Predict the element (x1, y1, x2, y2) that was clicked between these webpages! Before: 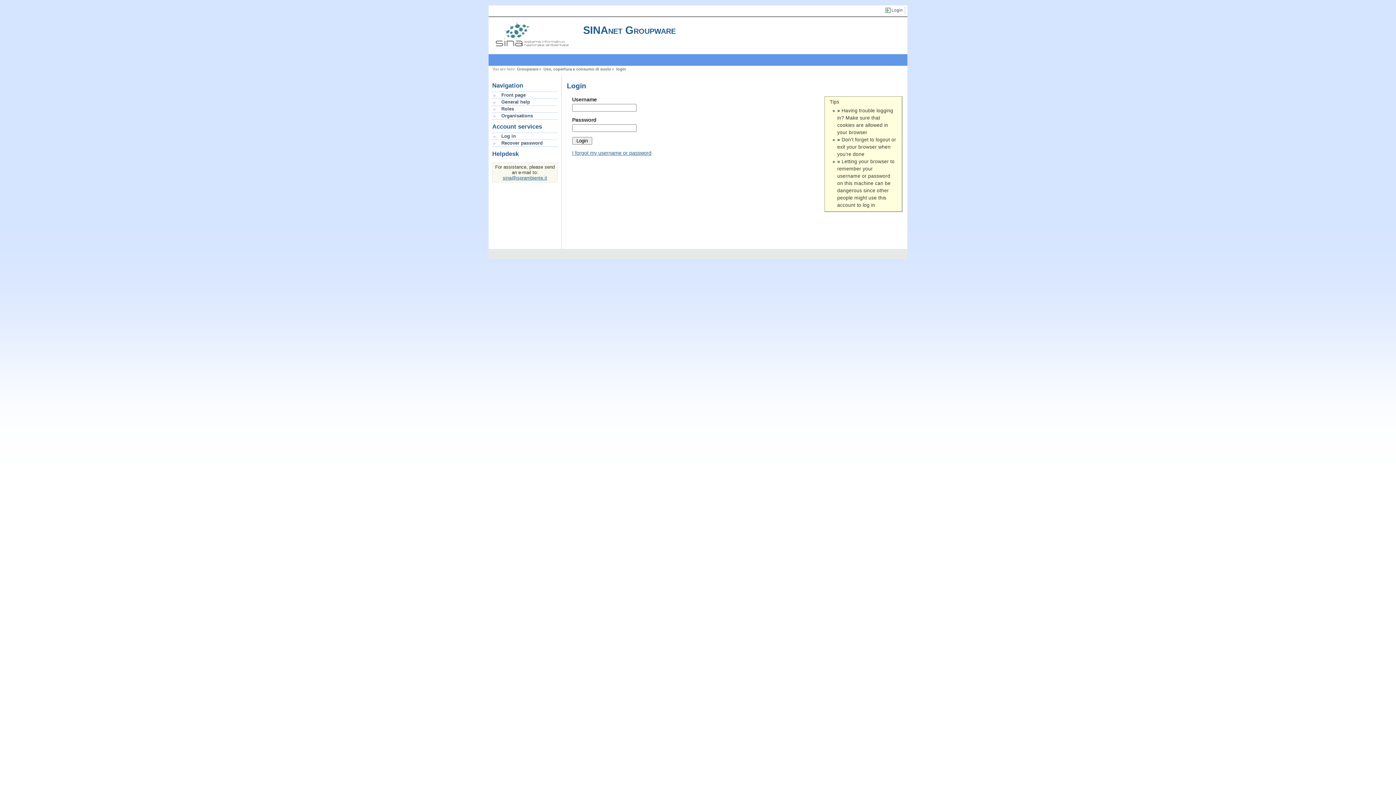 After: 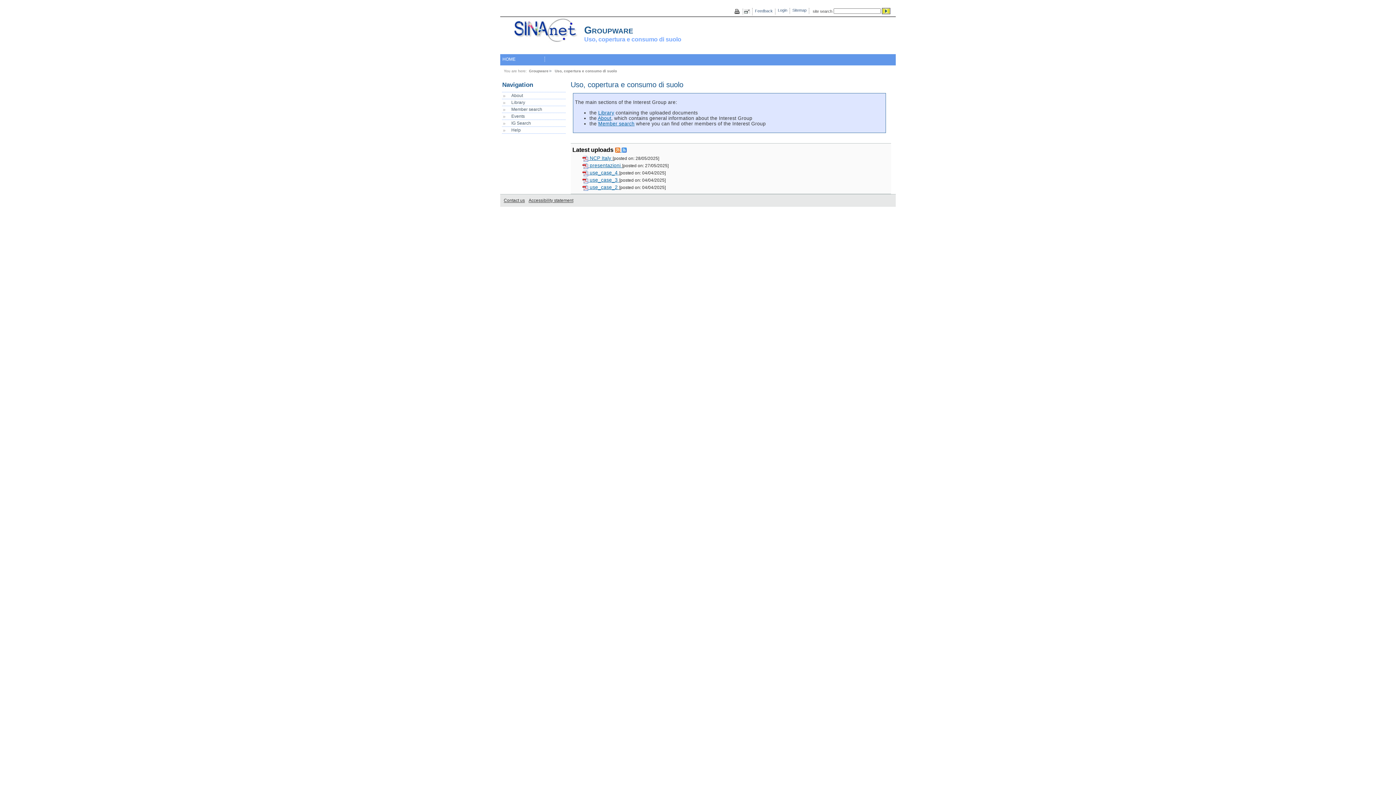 Action: bbox: (543, 67, 611, 71) label: Uso, copertura e consumo di suolo